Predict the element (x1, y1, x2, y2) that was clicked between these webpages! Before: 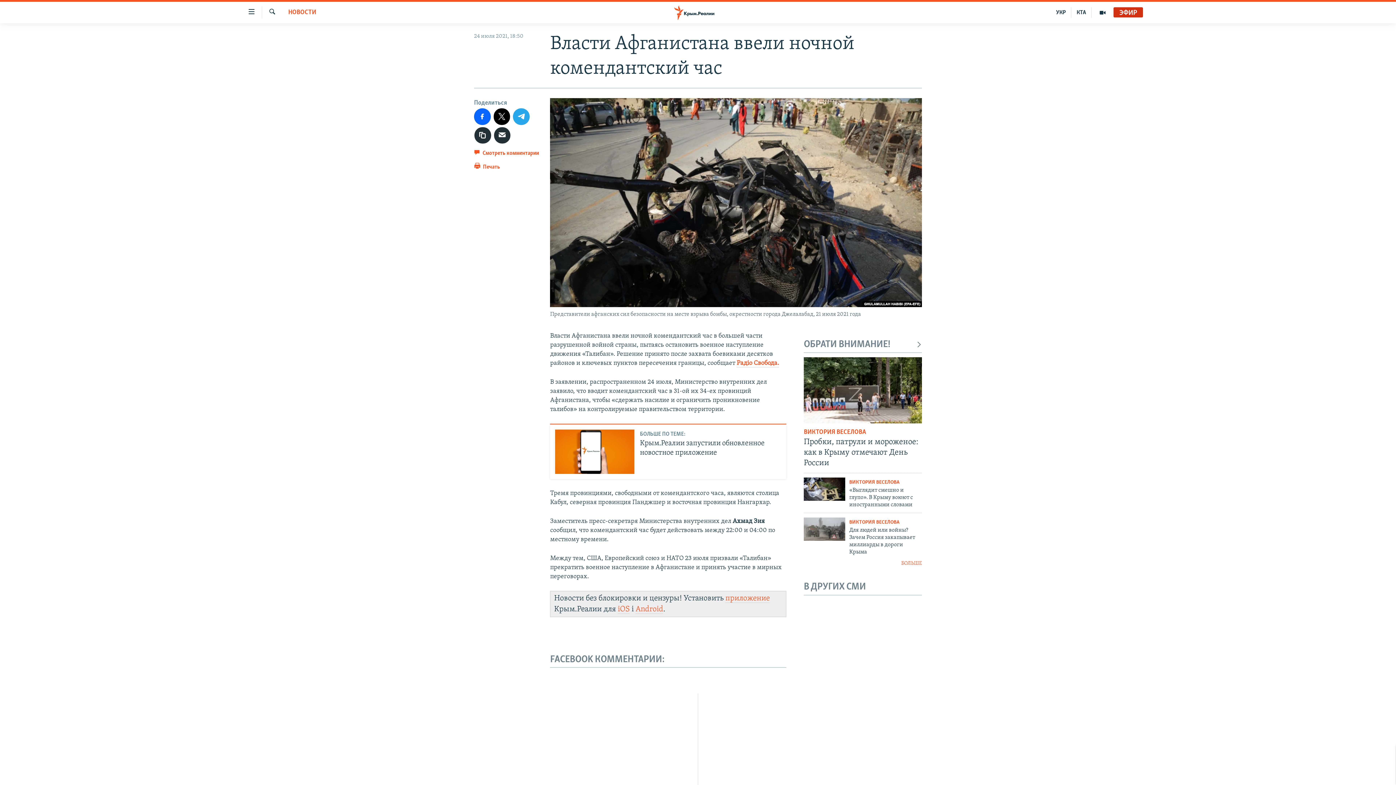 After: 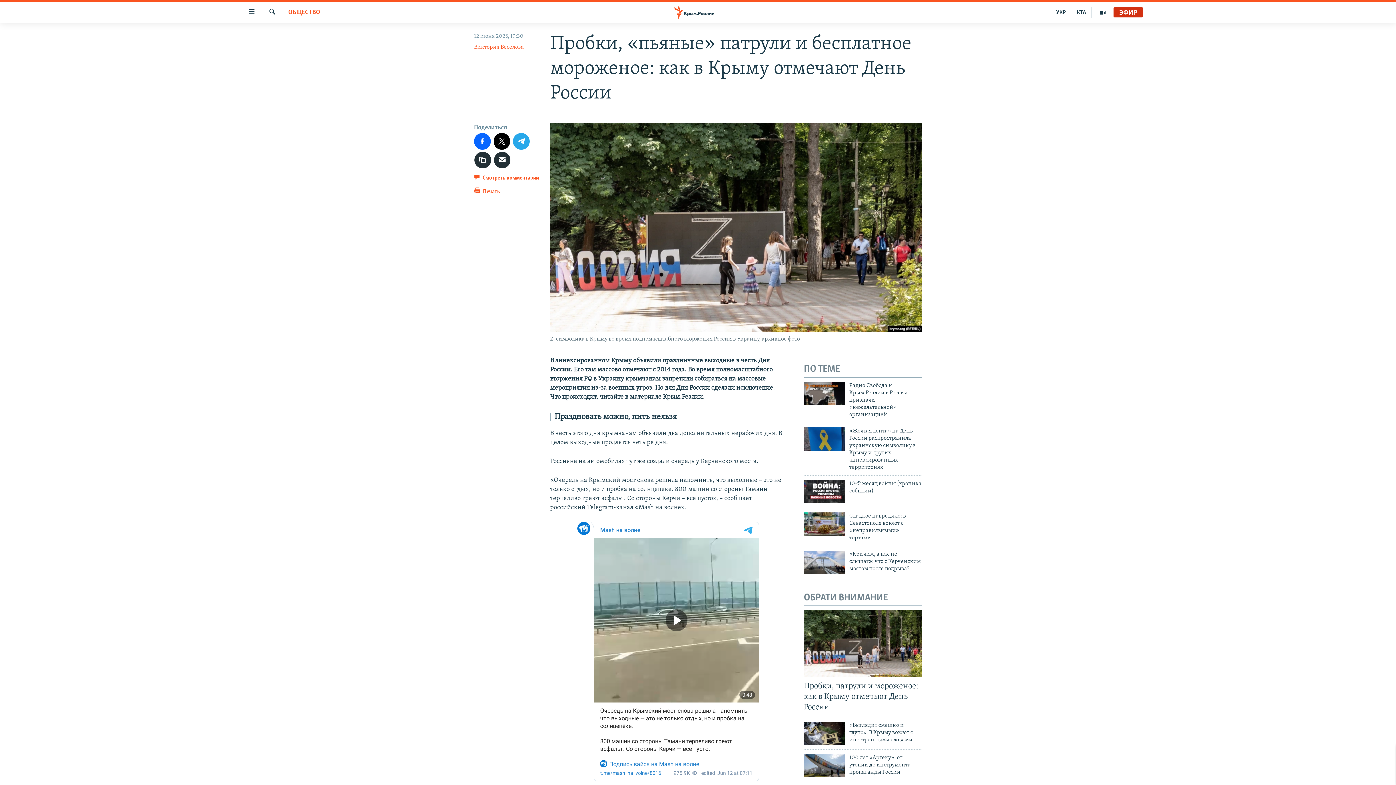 Action: bbox: (804, 437, 922, 473) label: Пробки, патрули и мороженое: как в Крыму отмечают День России